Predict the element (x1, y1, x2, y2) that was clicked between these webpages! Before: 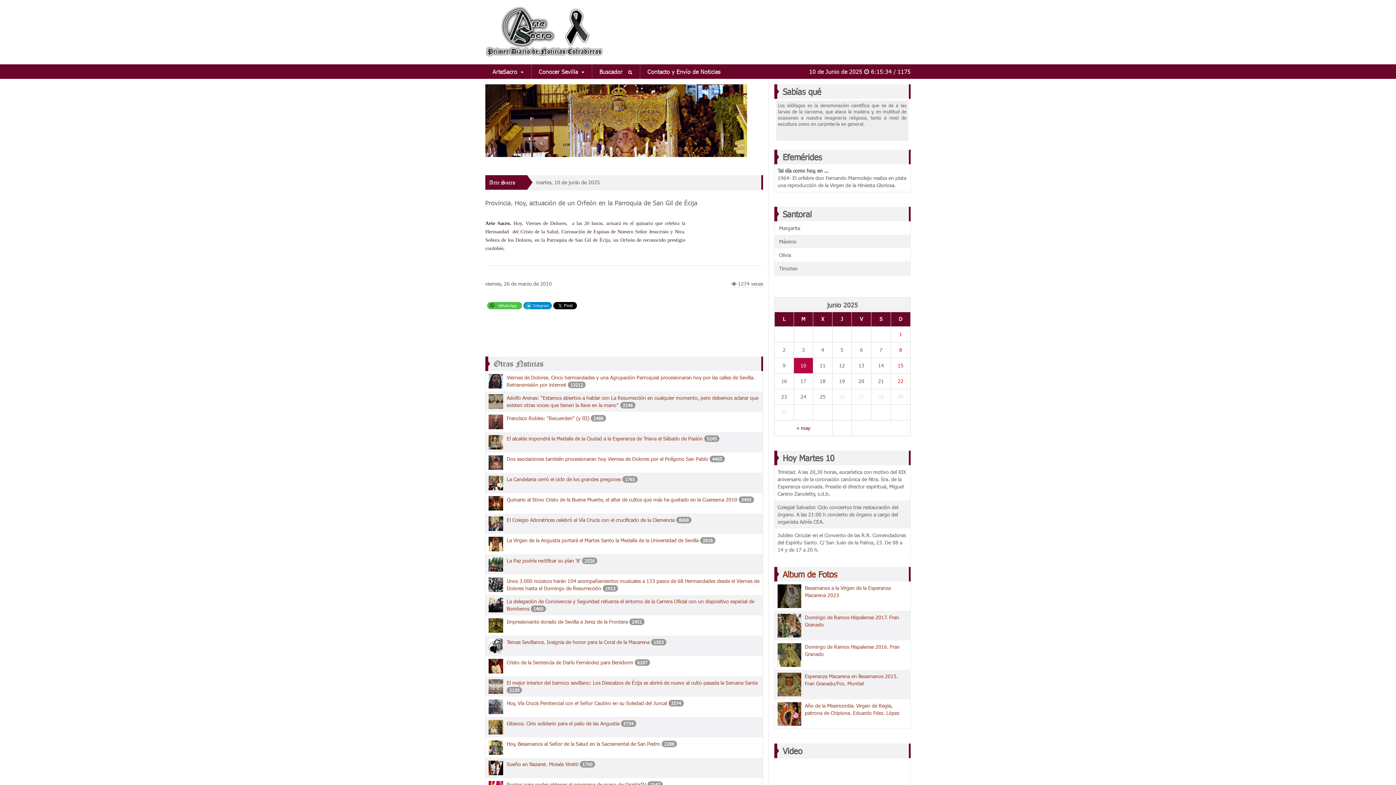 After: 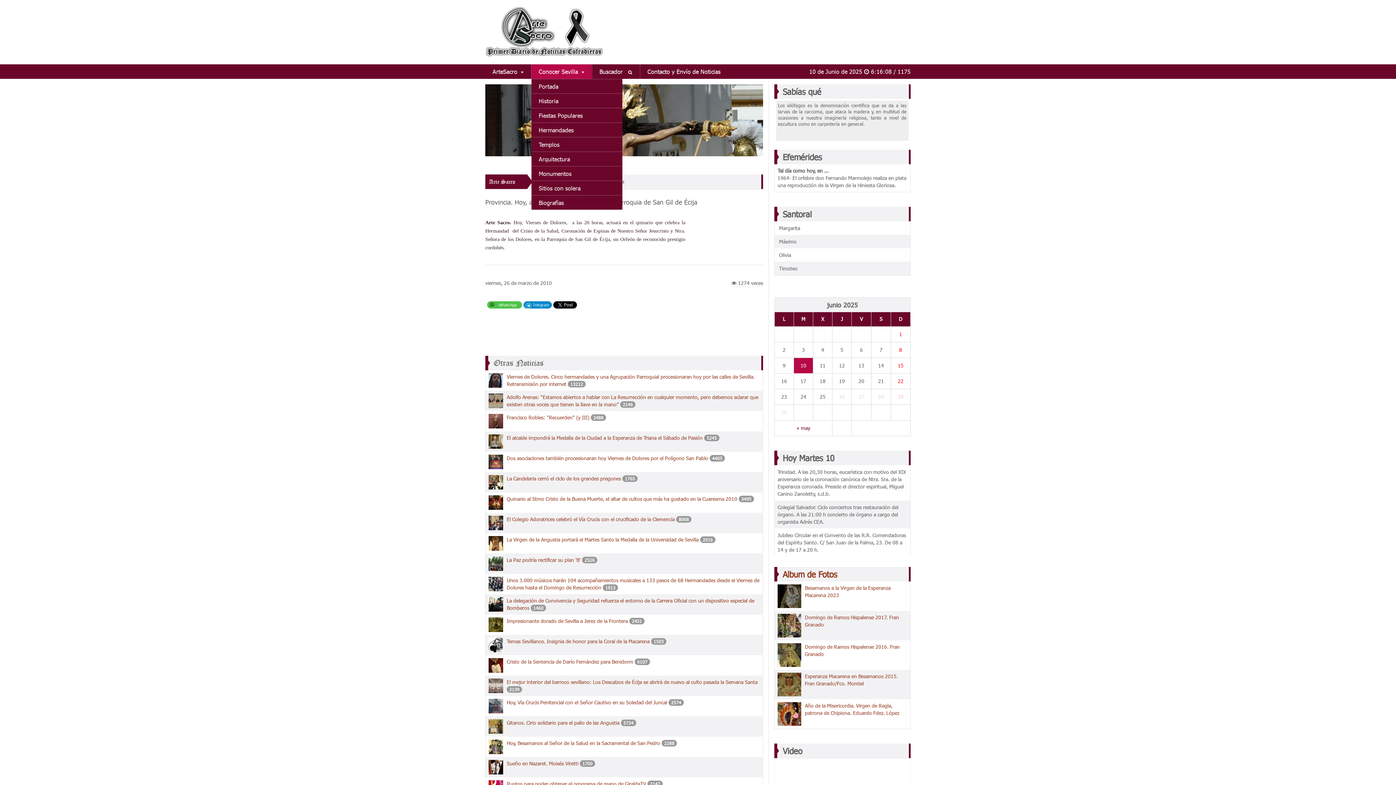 Action: bbox: (531, 64, 591, 78) label: Conocer Sevilla